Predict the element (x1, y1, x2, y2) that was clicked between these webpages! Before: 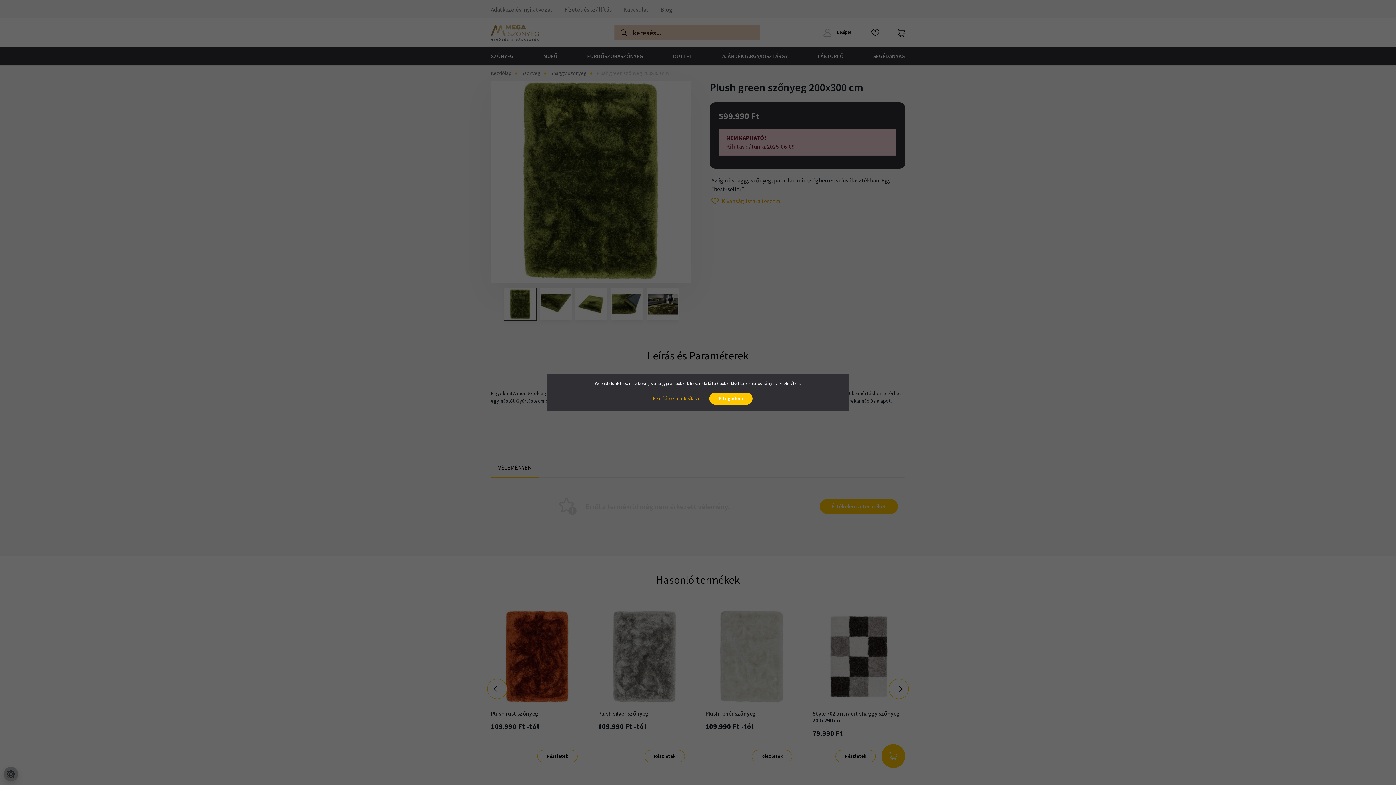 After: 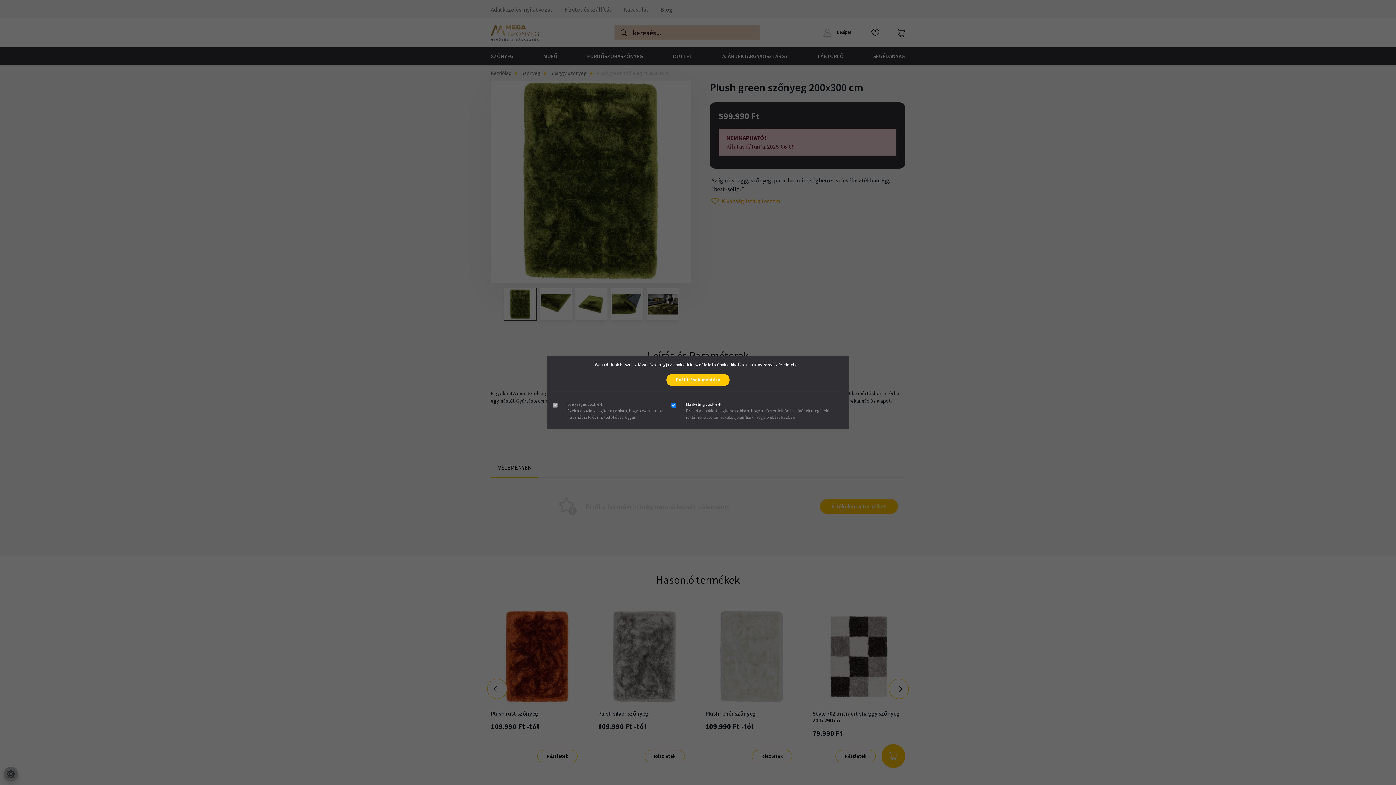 Action: label: Beállítások módosítása bbox: (643, 392, 708, 405)